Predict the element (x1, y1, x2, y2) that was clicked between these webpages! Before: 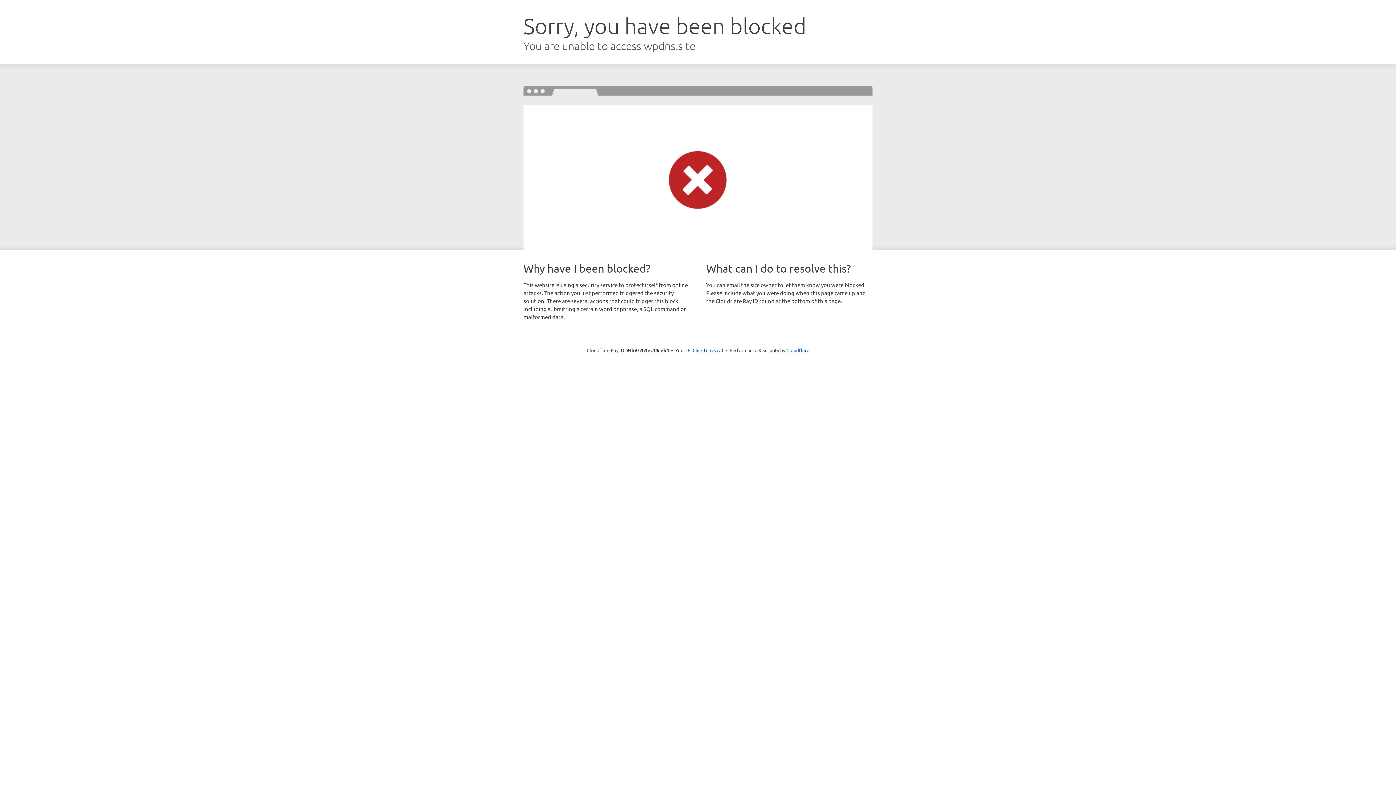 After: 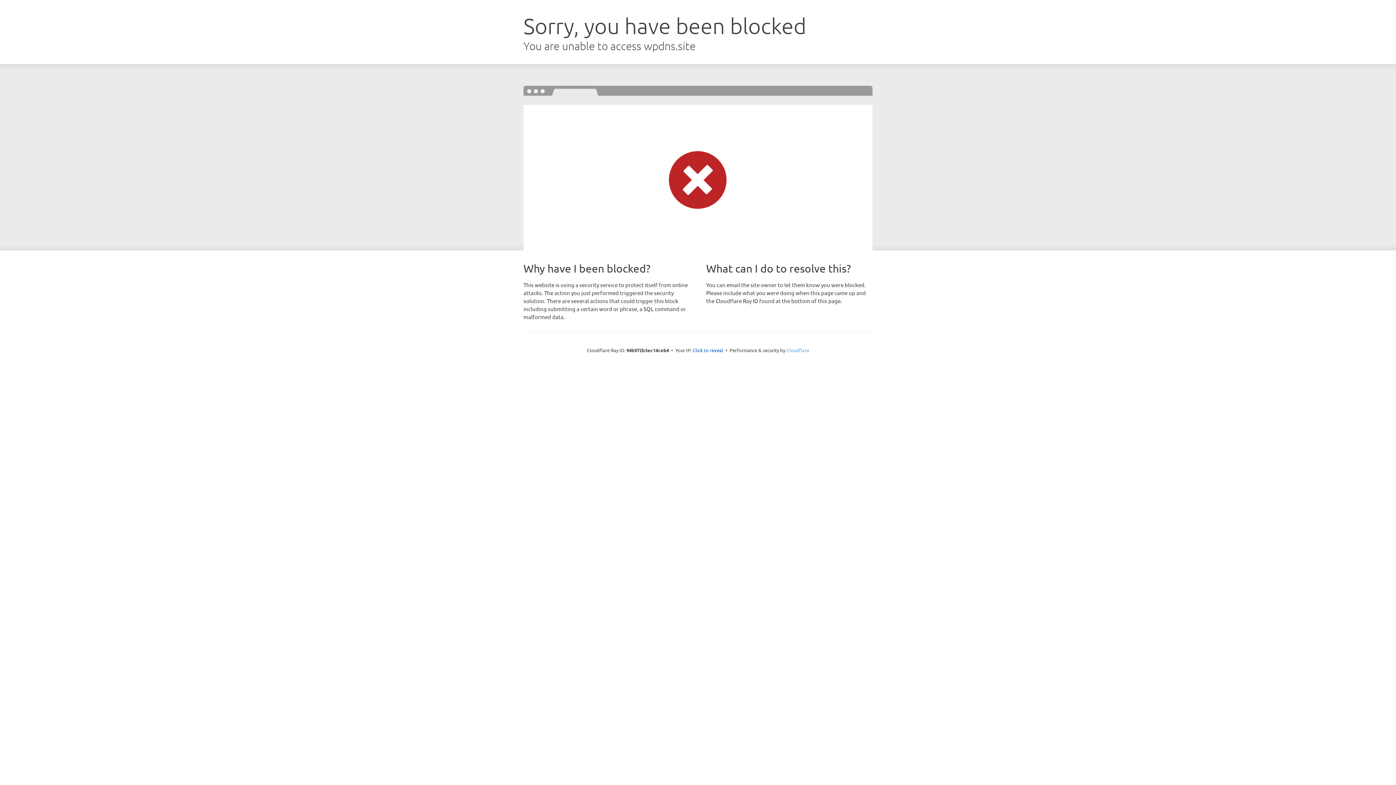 Action: bbox: (786, 347, 809, 353) label: Cloudflare